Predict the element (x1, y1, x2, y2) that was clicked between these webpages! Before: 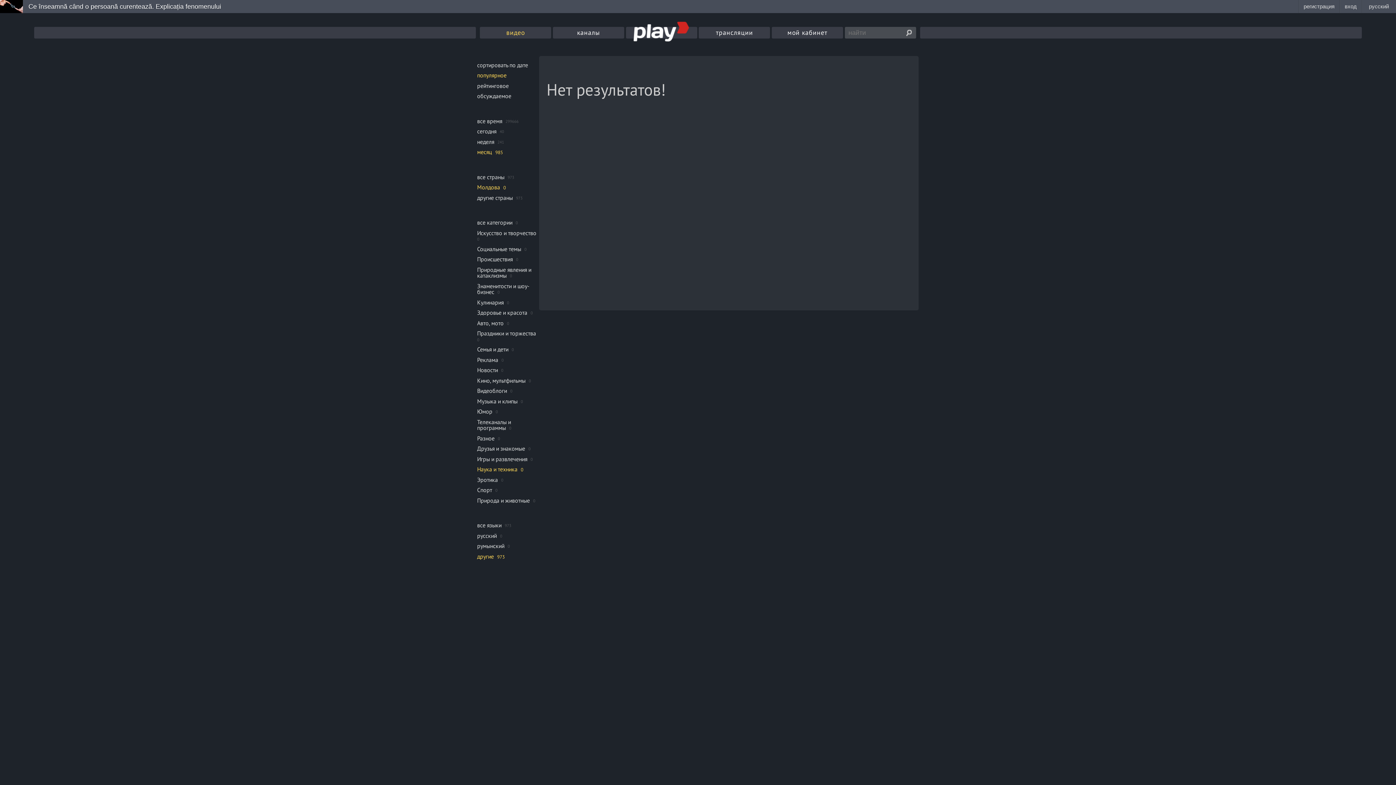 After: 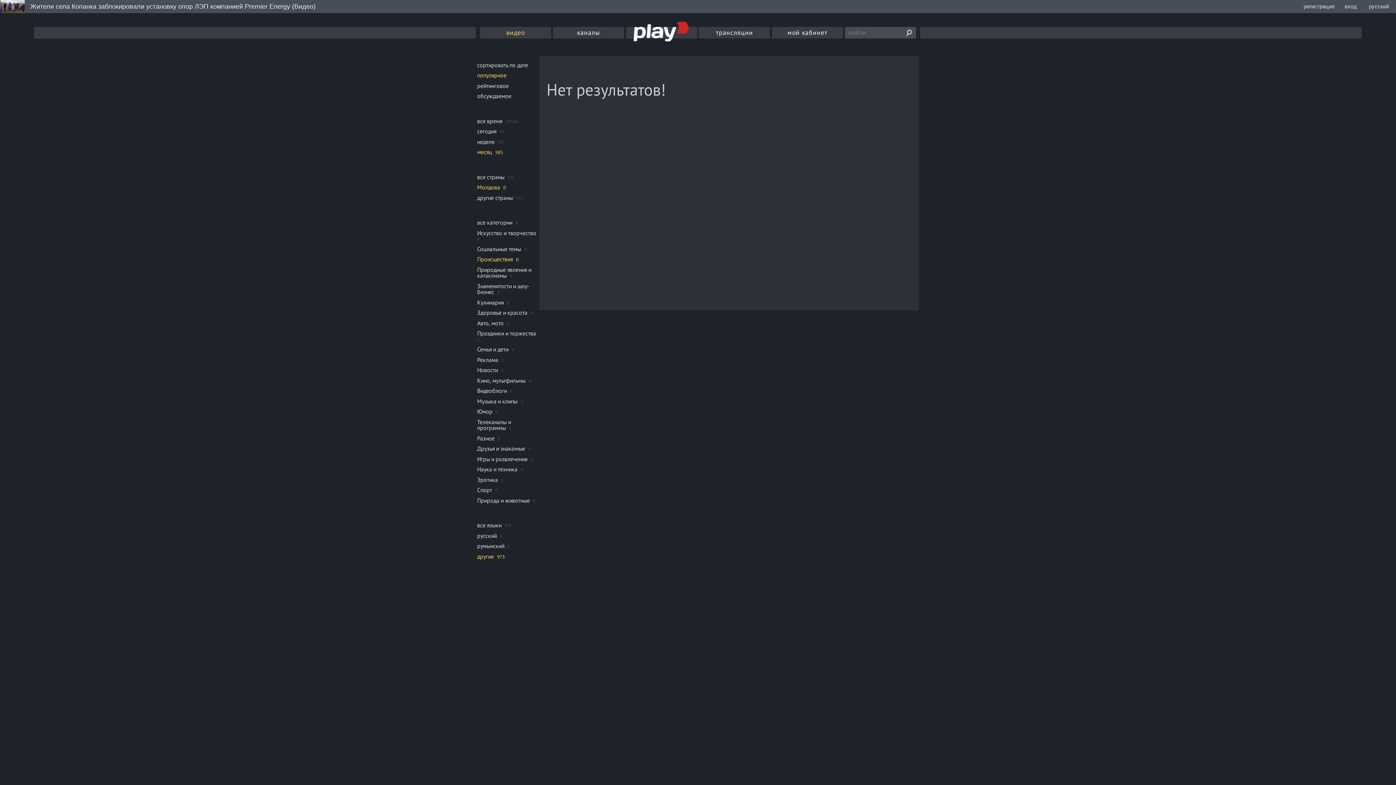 Action: bbox: (477, 253, 512, 265) label: Происшествия